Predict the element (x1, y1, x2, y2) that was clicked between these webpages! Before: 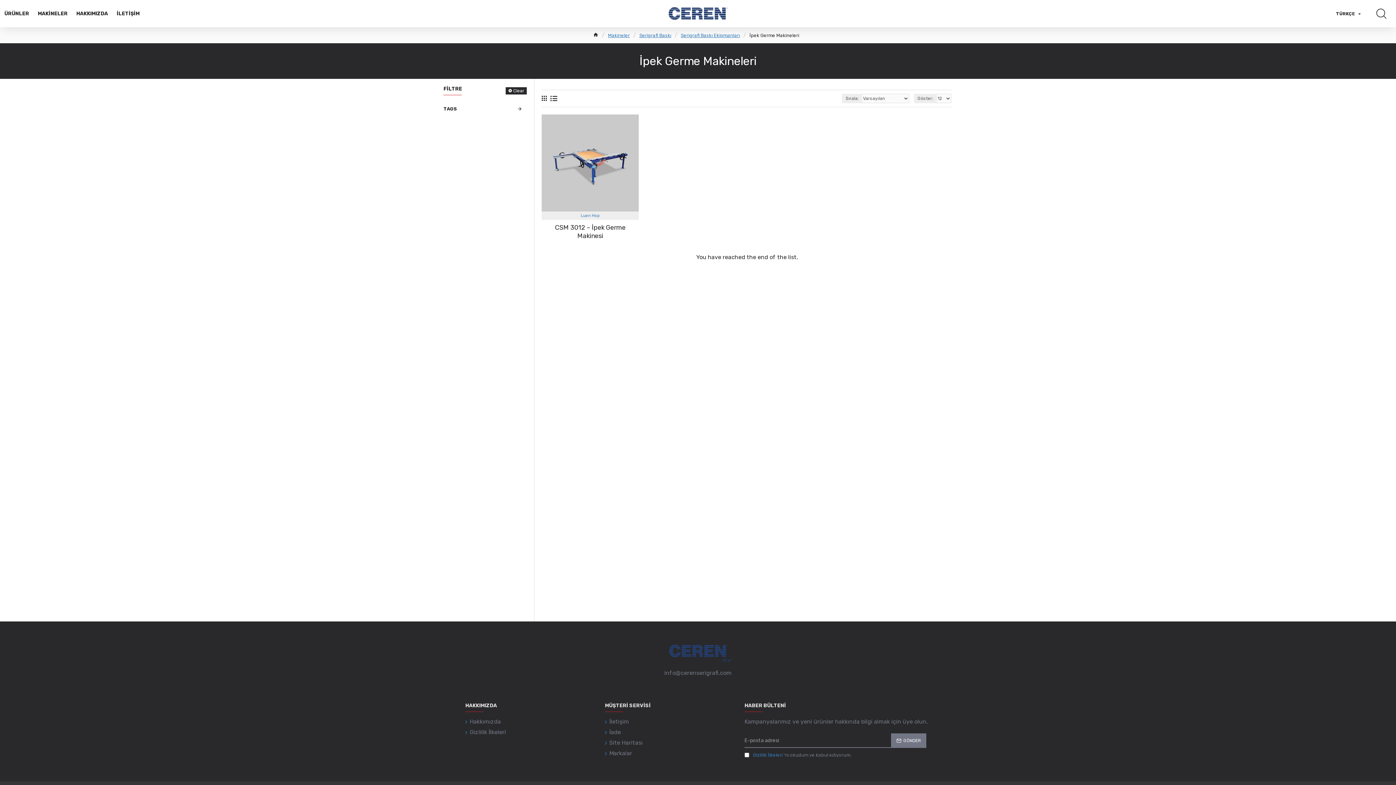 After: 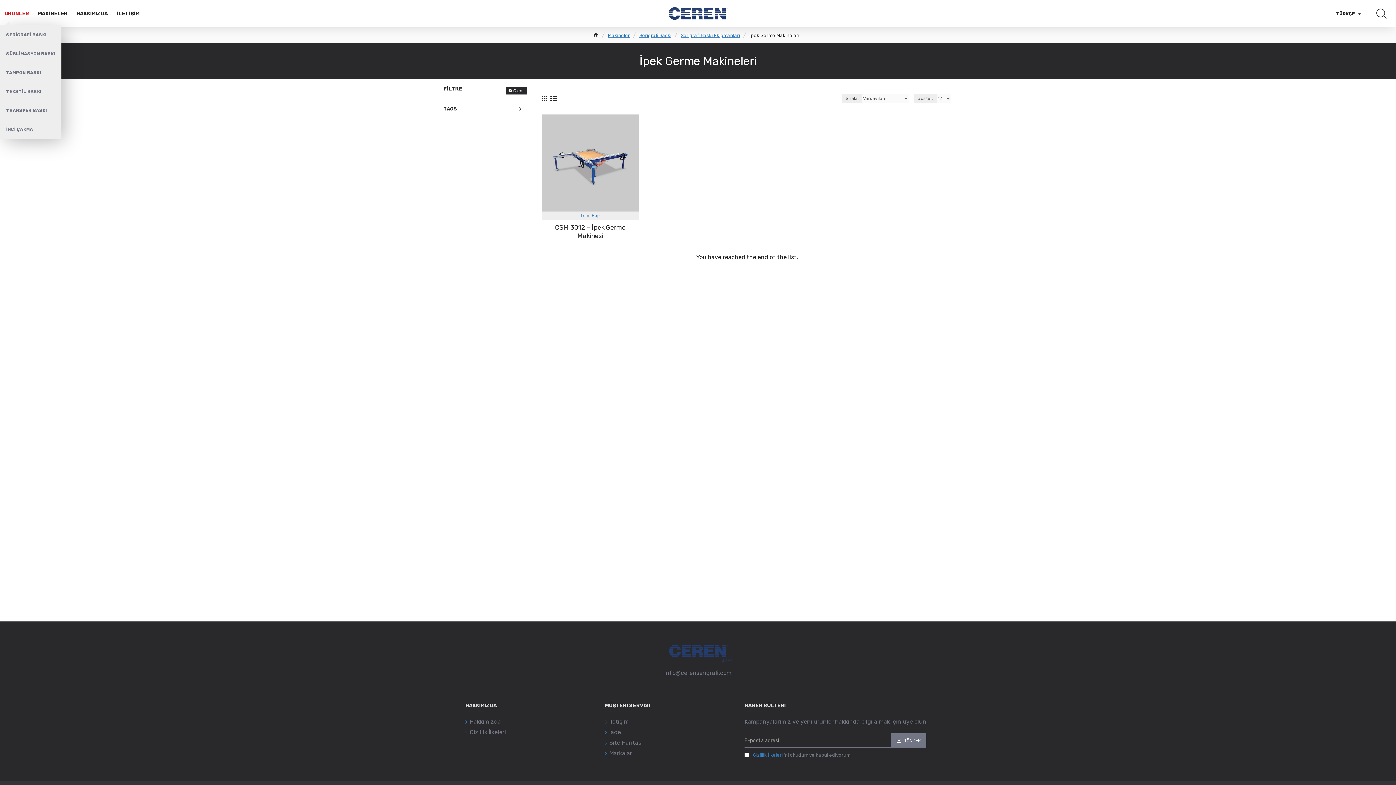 Action: label: ÜRÜNLER bbox: (0, 5, 33, 21)